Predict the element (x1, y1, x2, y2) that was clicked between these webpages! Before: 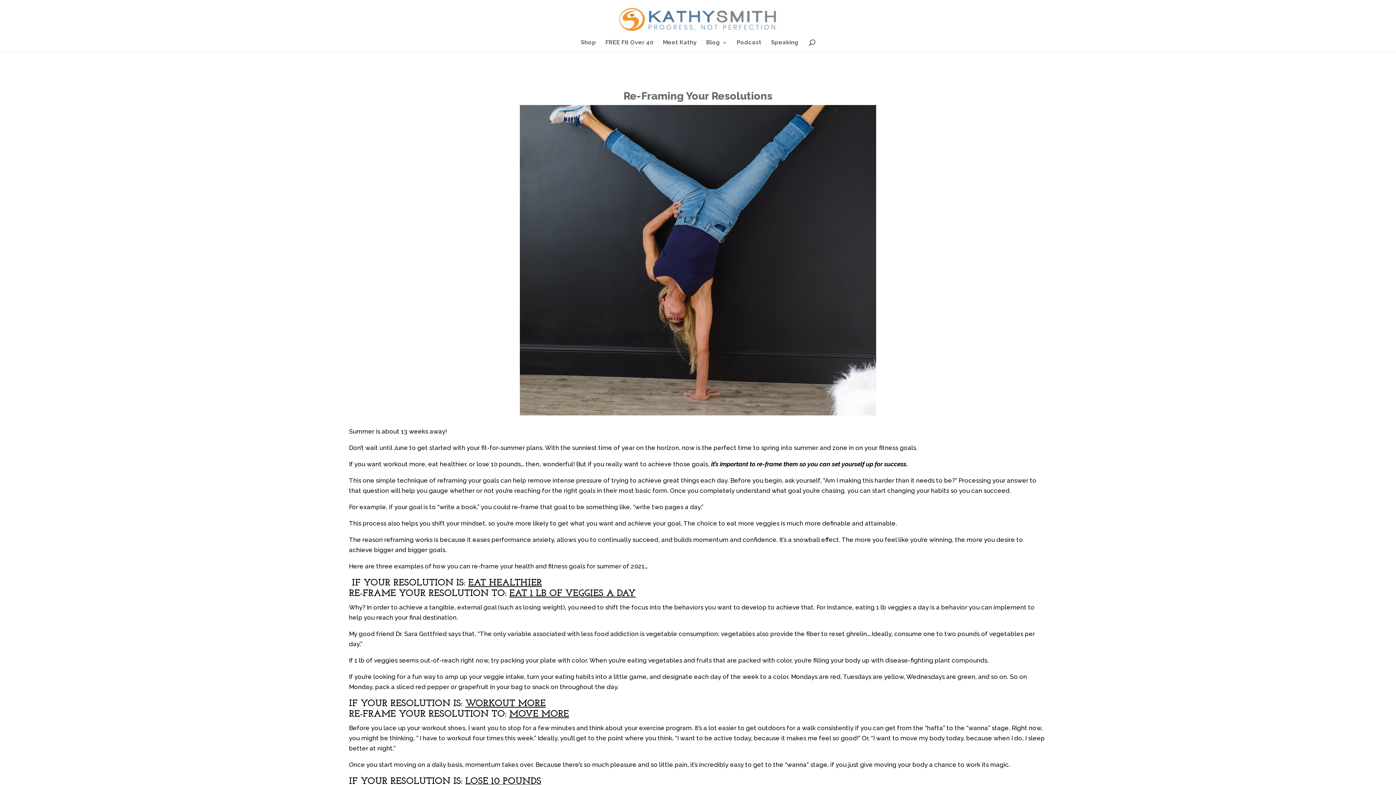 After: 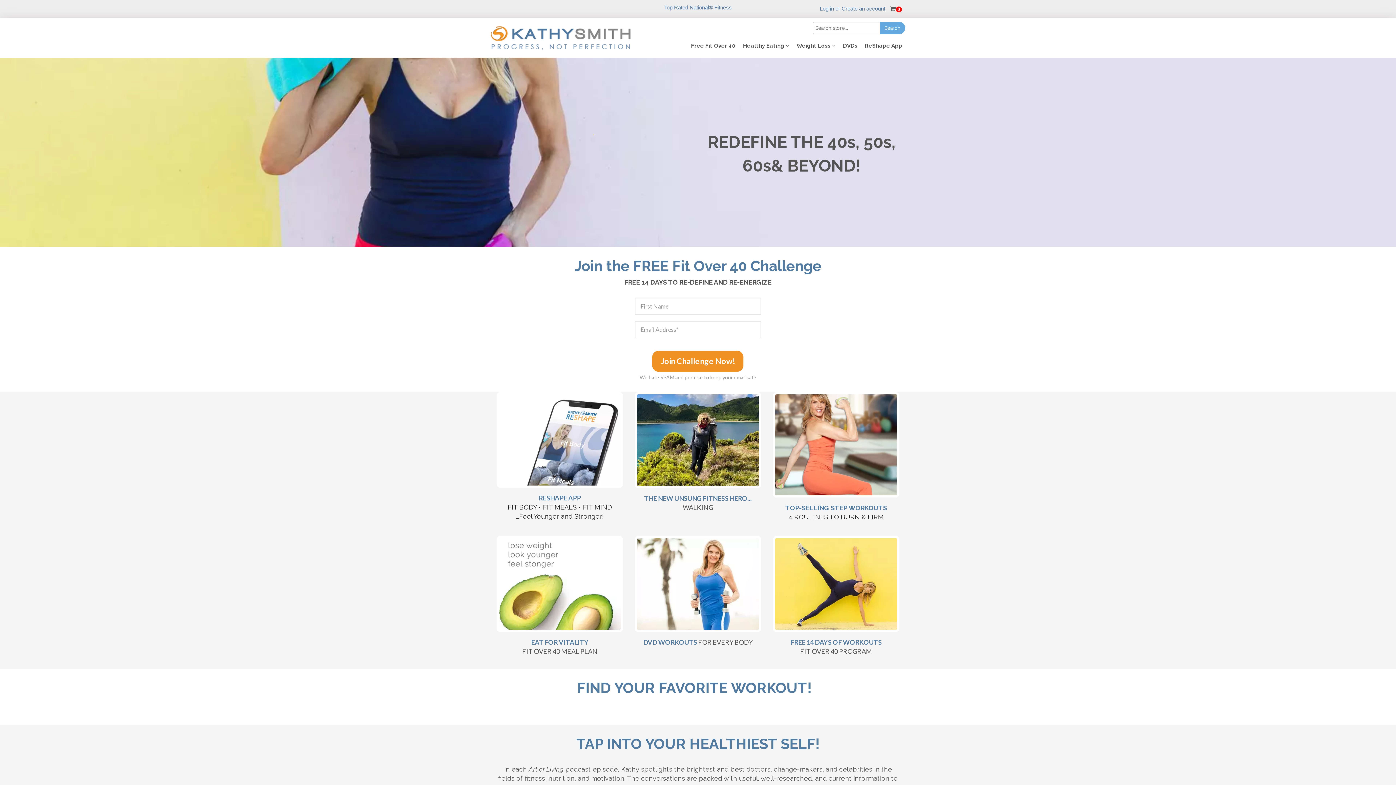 Action: bbox: (580, 39, 596, 52) label: Shop